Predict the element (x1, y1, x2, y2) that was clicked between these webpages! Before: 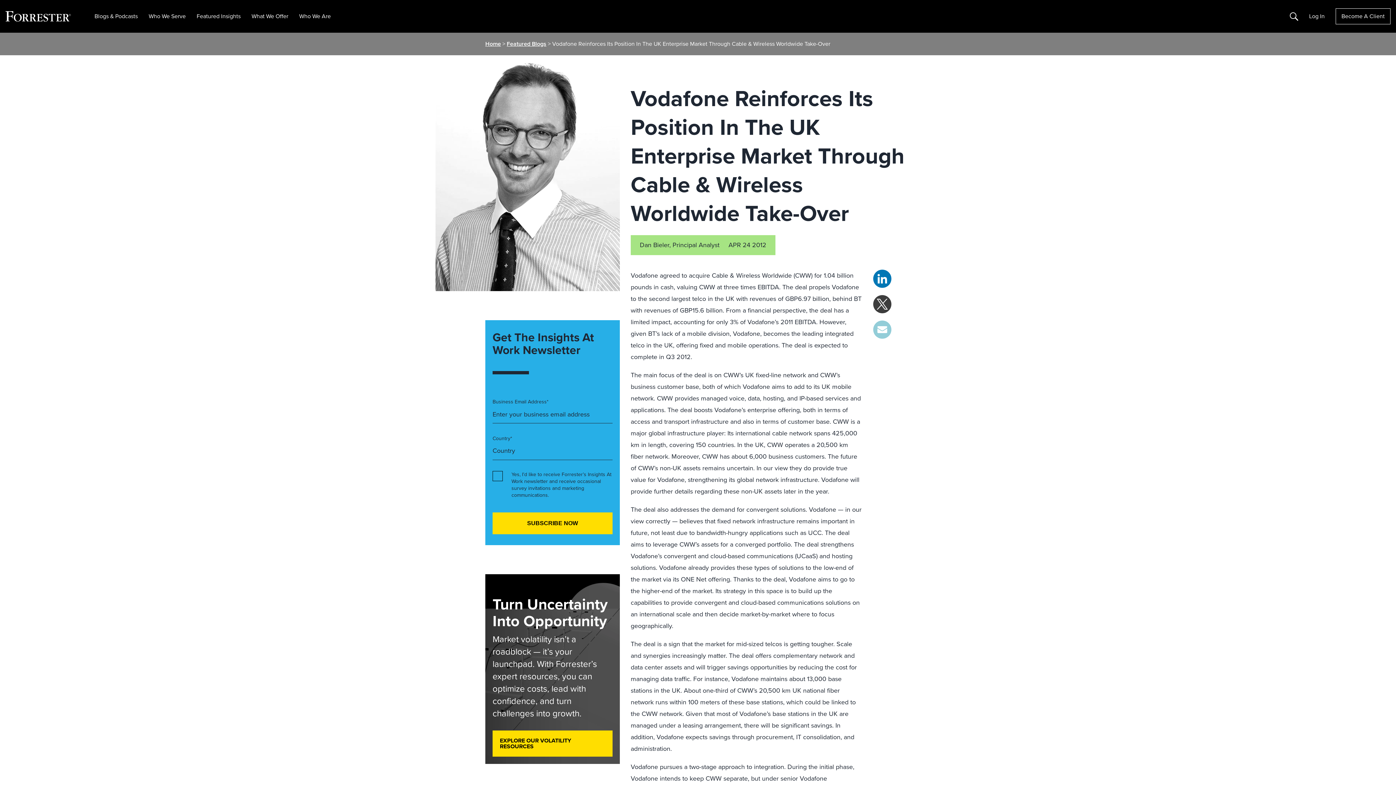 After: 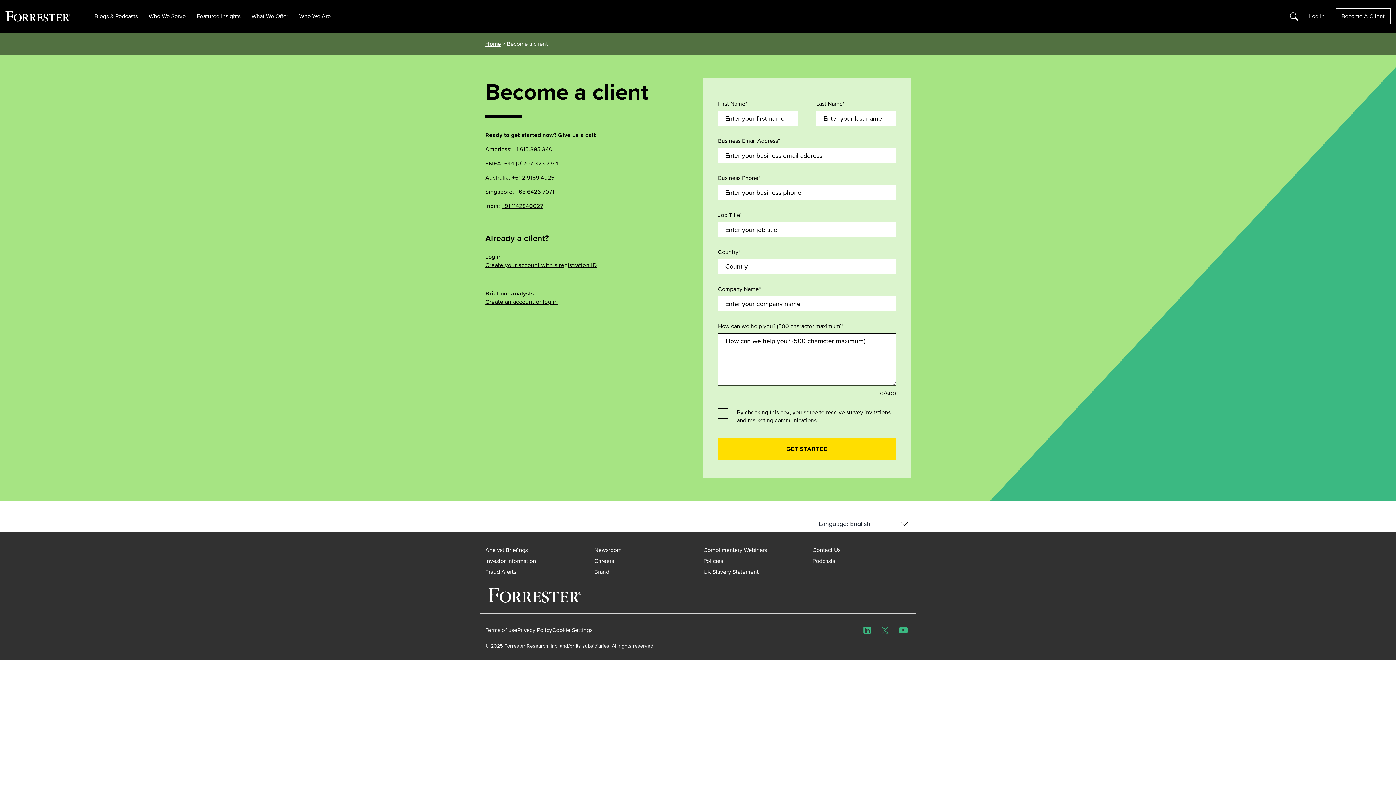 Action: bbox: (1336, 8, 1390, 24) label: Become A Client